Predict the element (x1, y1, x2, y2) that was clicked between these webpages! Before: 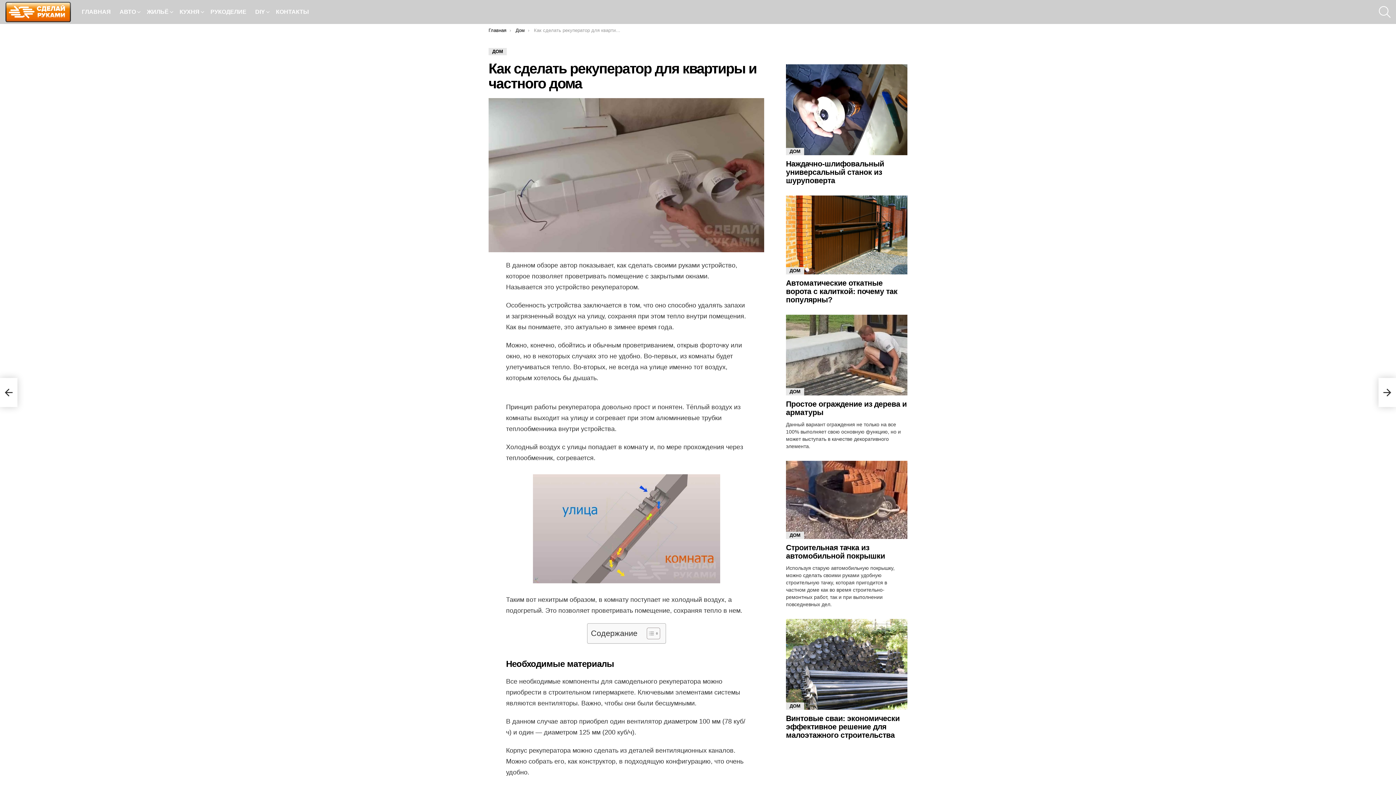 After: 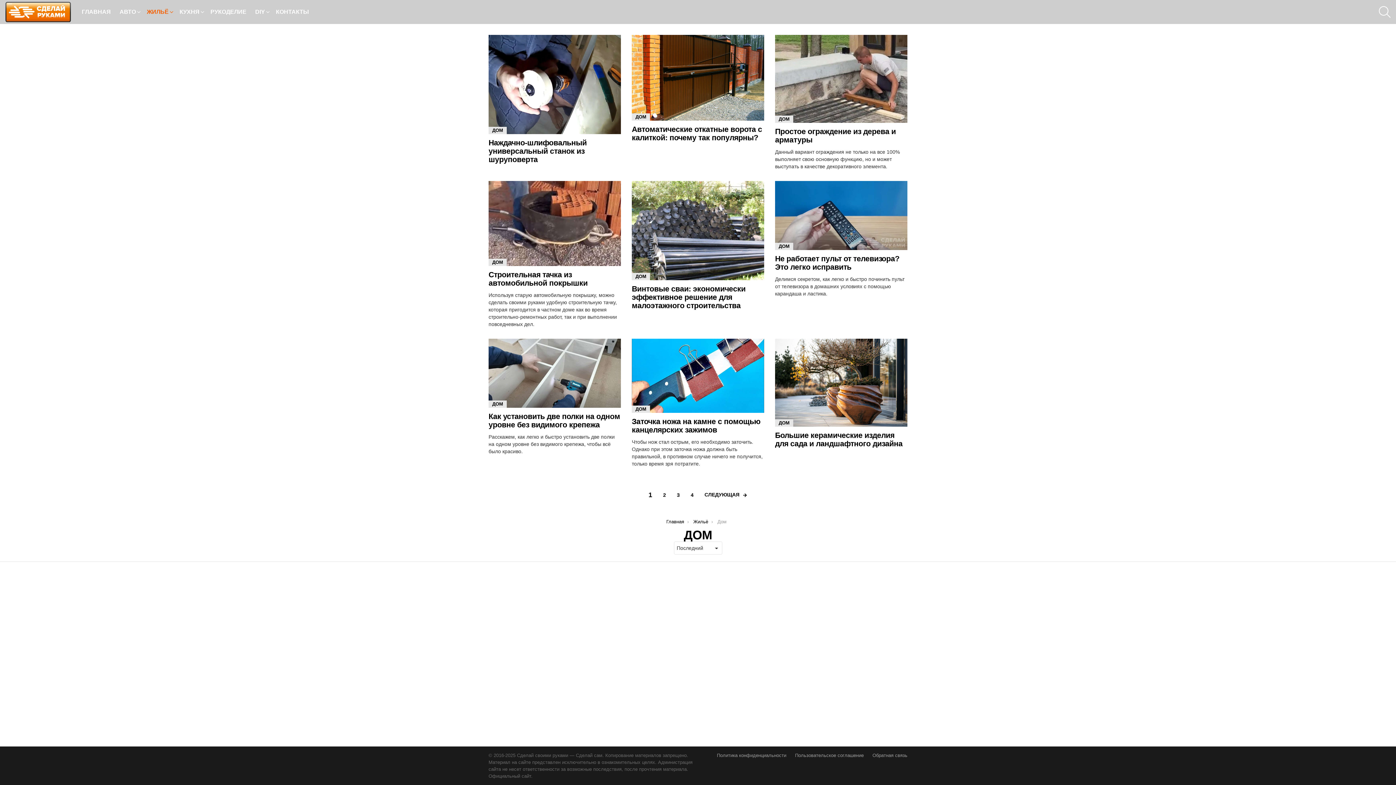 Action: bbox: (786, 267, 804, 274) label: ДОМ